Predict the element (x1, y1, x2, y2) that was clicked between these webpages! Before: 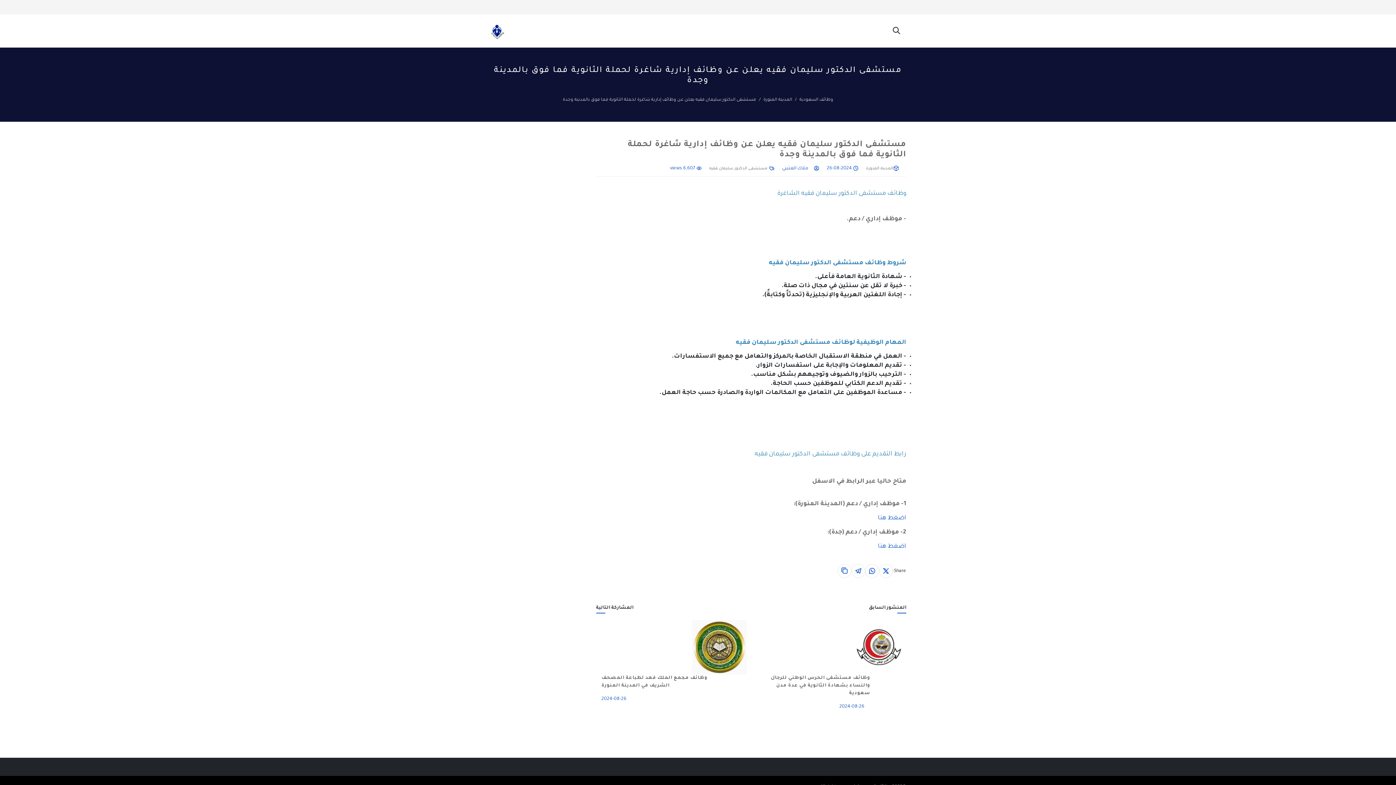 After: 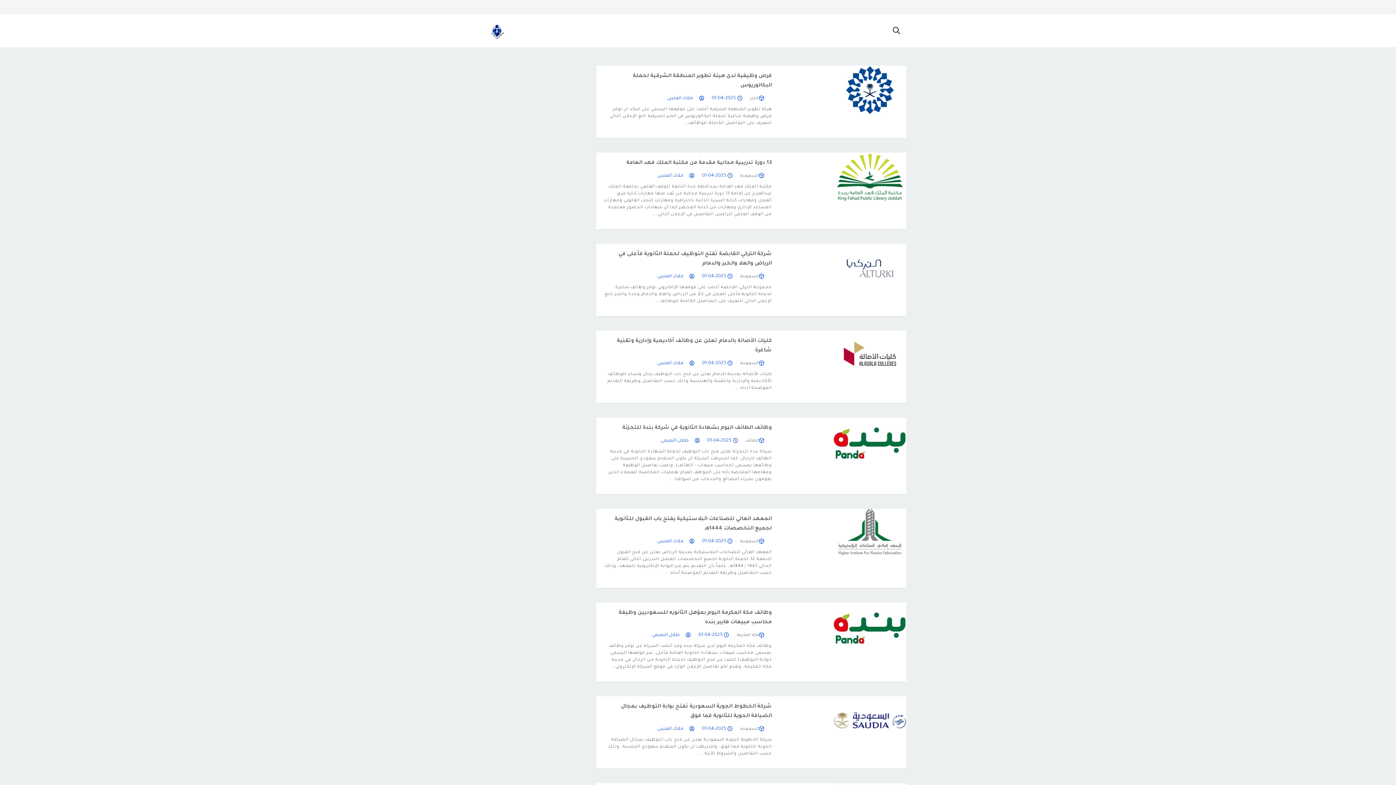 Action: bbox: (489, 20, 504, 41)